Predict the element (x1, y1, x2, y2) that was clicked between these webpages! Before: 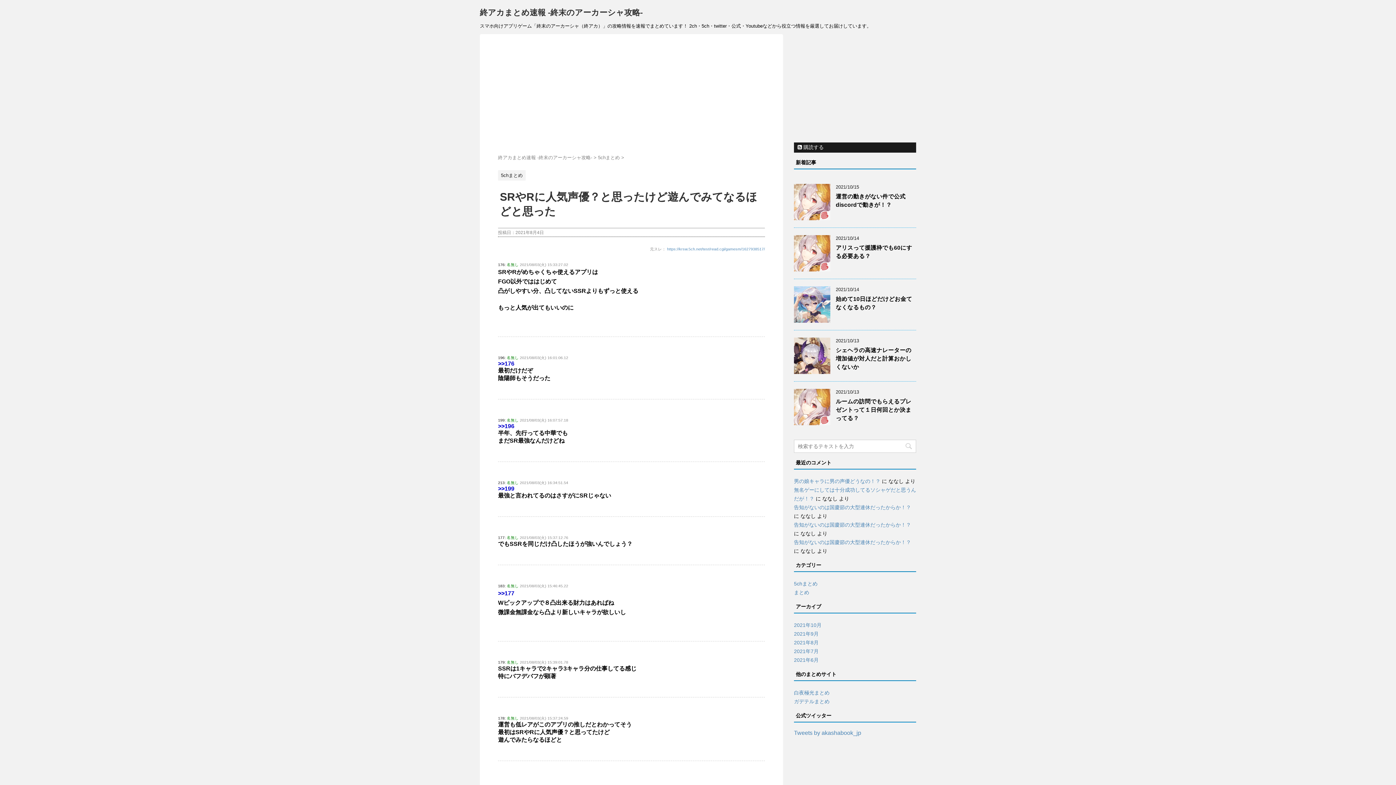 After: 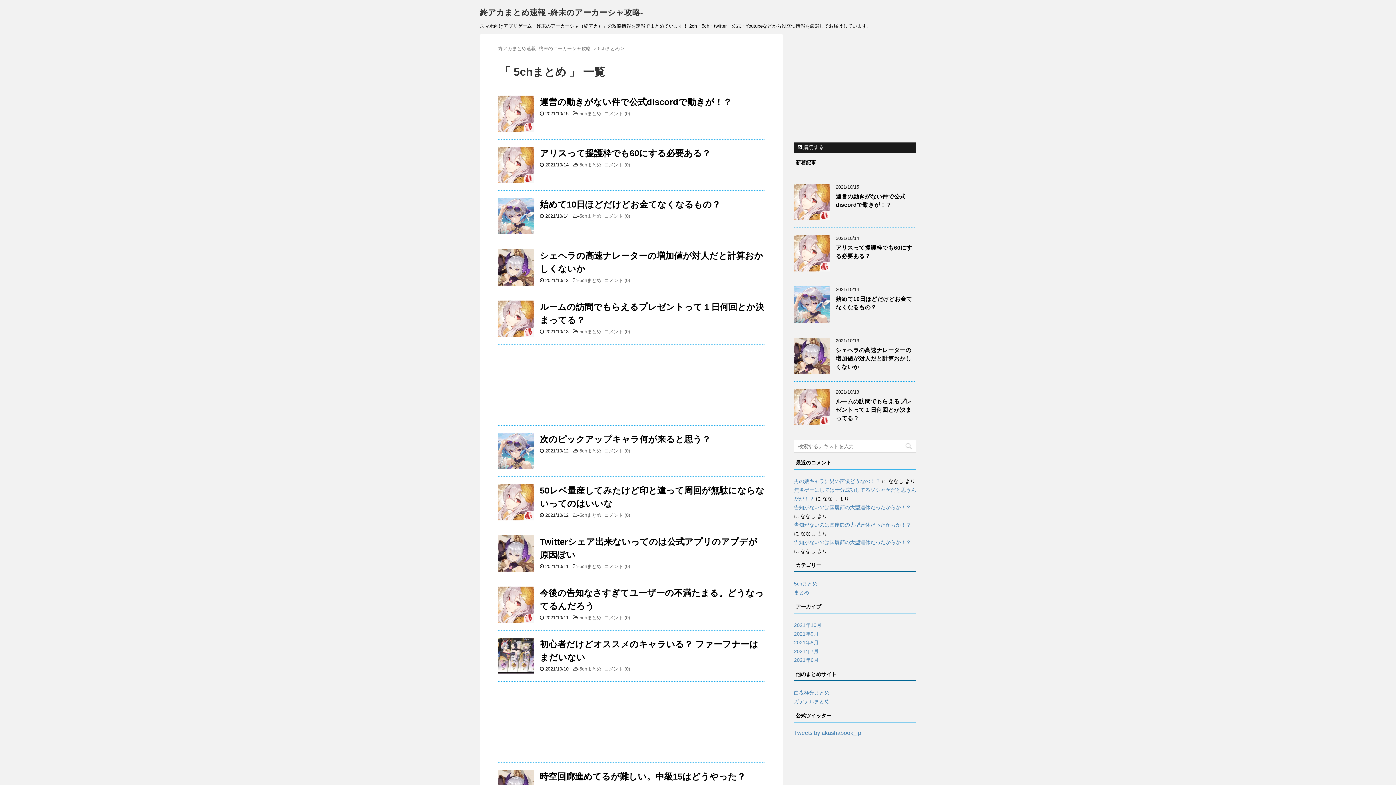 Action: label: 5chまとめ bbox: (794, 581, 817, 586)